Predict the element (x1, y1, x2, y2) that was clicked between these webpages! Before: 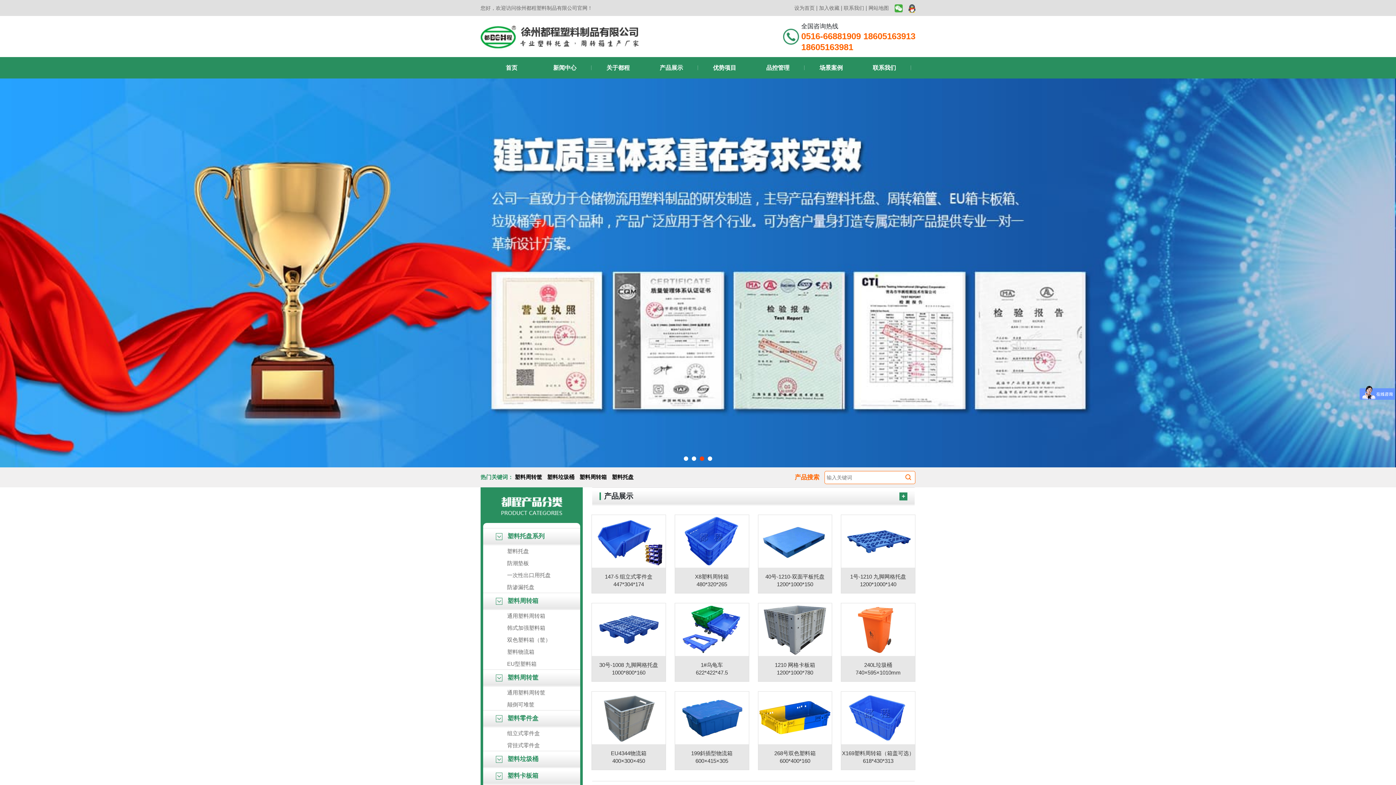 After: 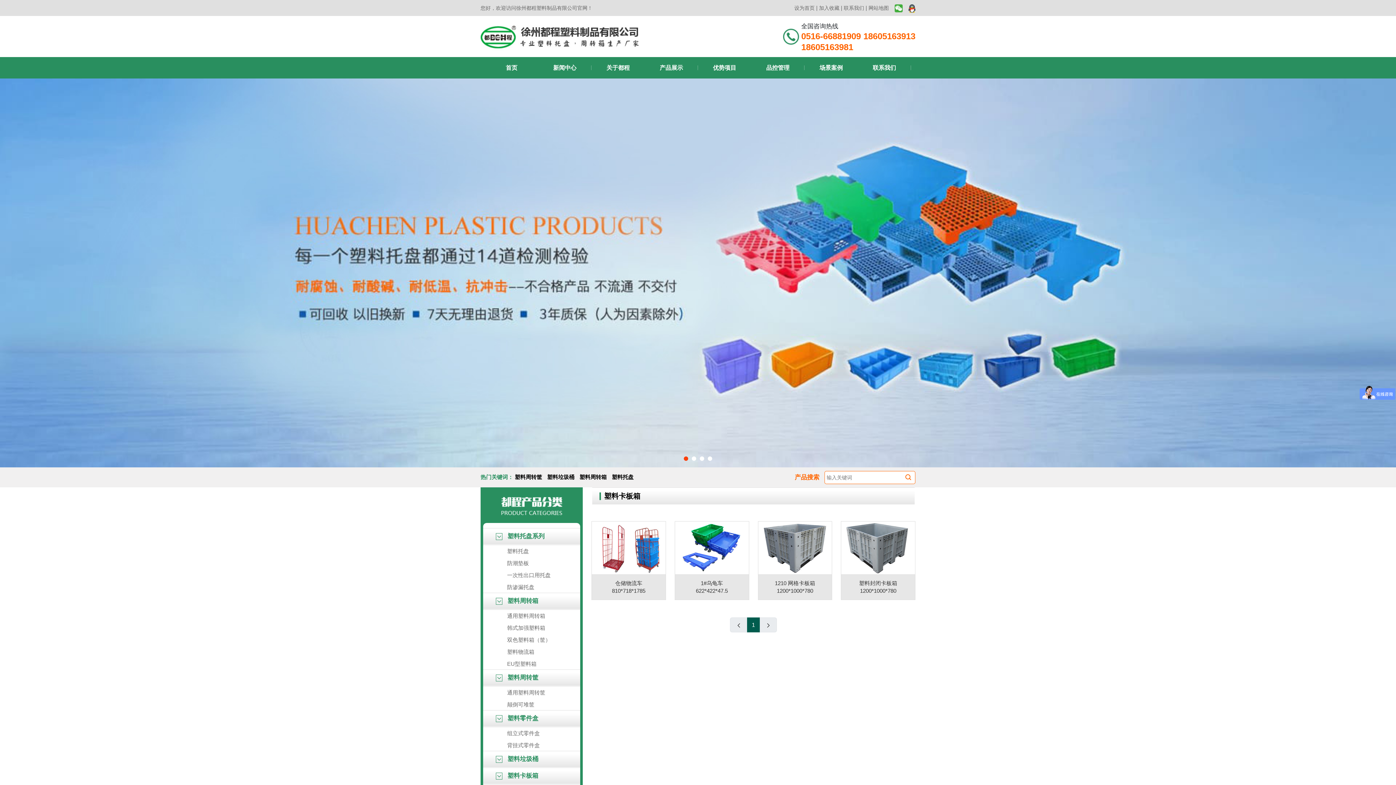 Action: bbox: (483, 772, 538, 779) label:  塑料卡板箱